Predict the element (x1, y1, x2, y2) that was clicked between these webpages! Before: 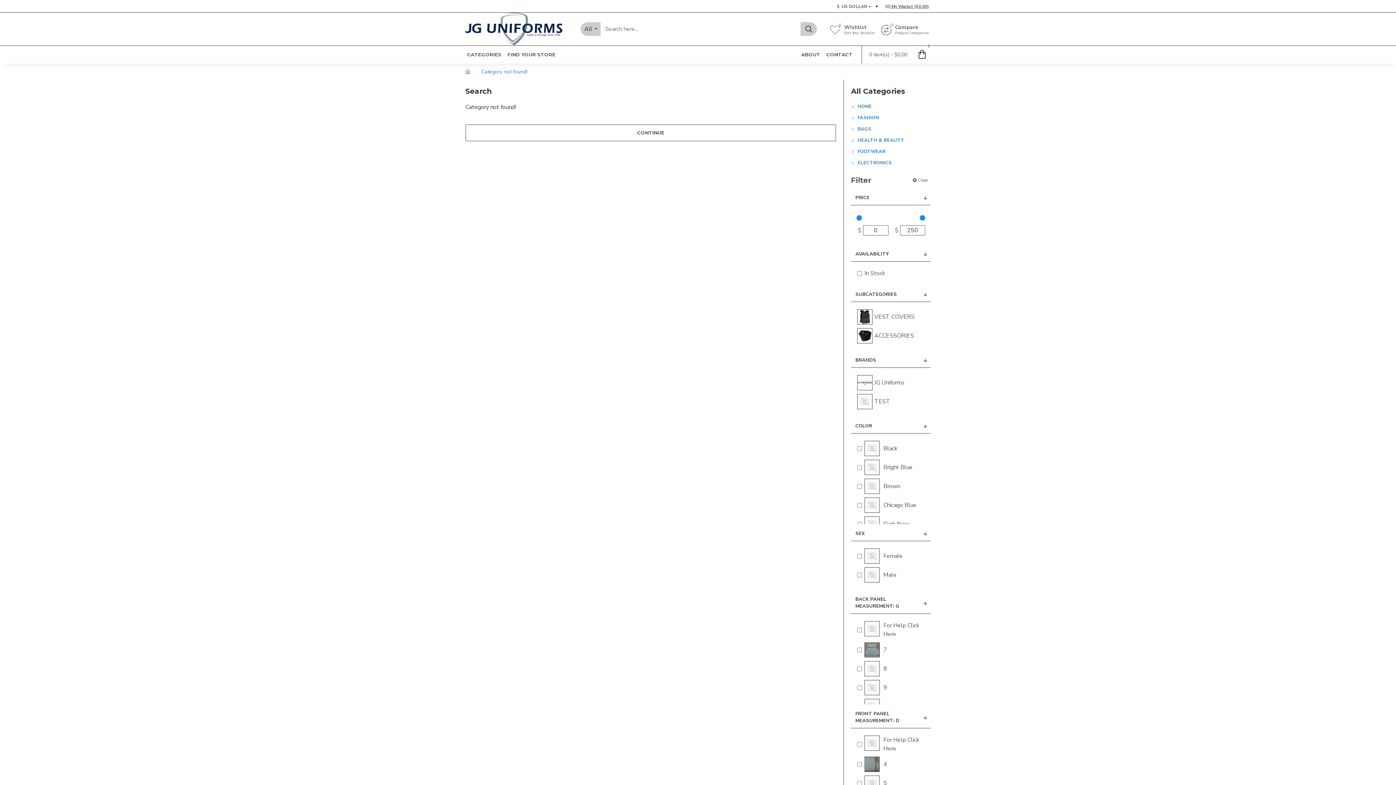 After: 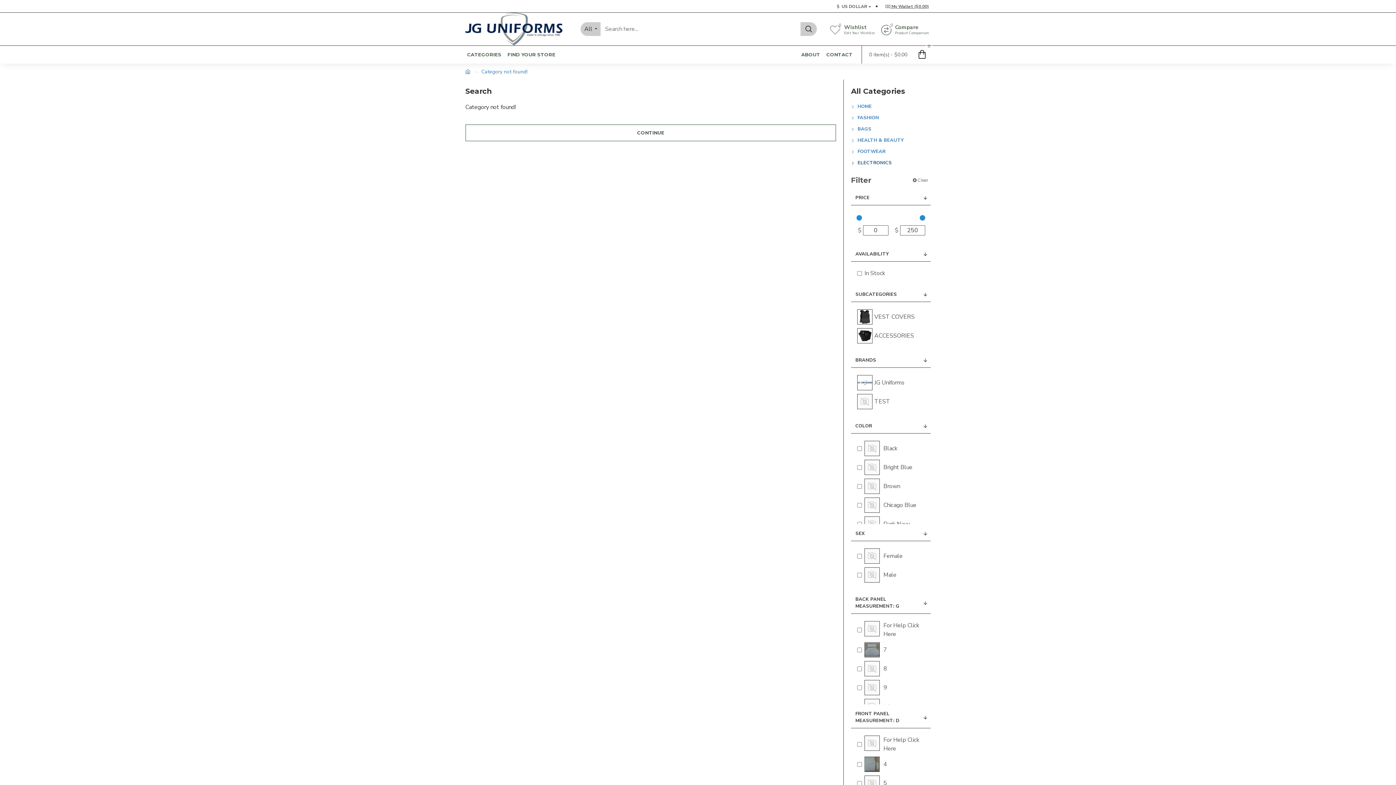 Action: bbox: (851, 157, 930, 168) label: ELECTRONICS